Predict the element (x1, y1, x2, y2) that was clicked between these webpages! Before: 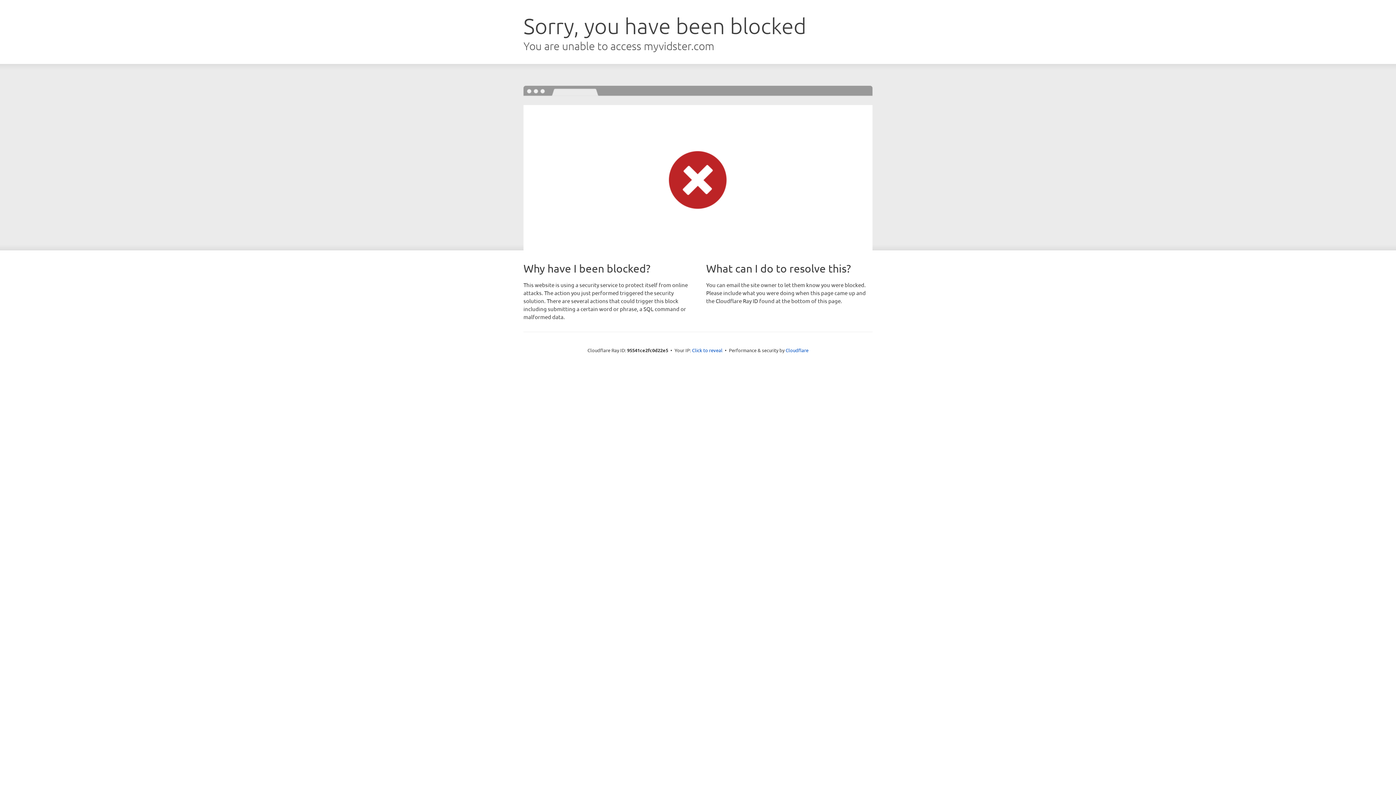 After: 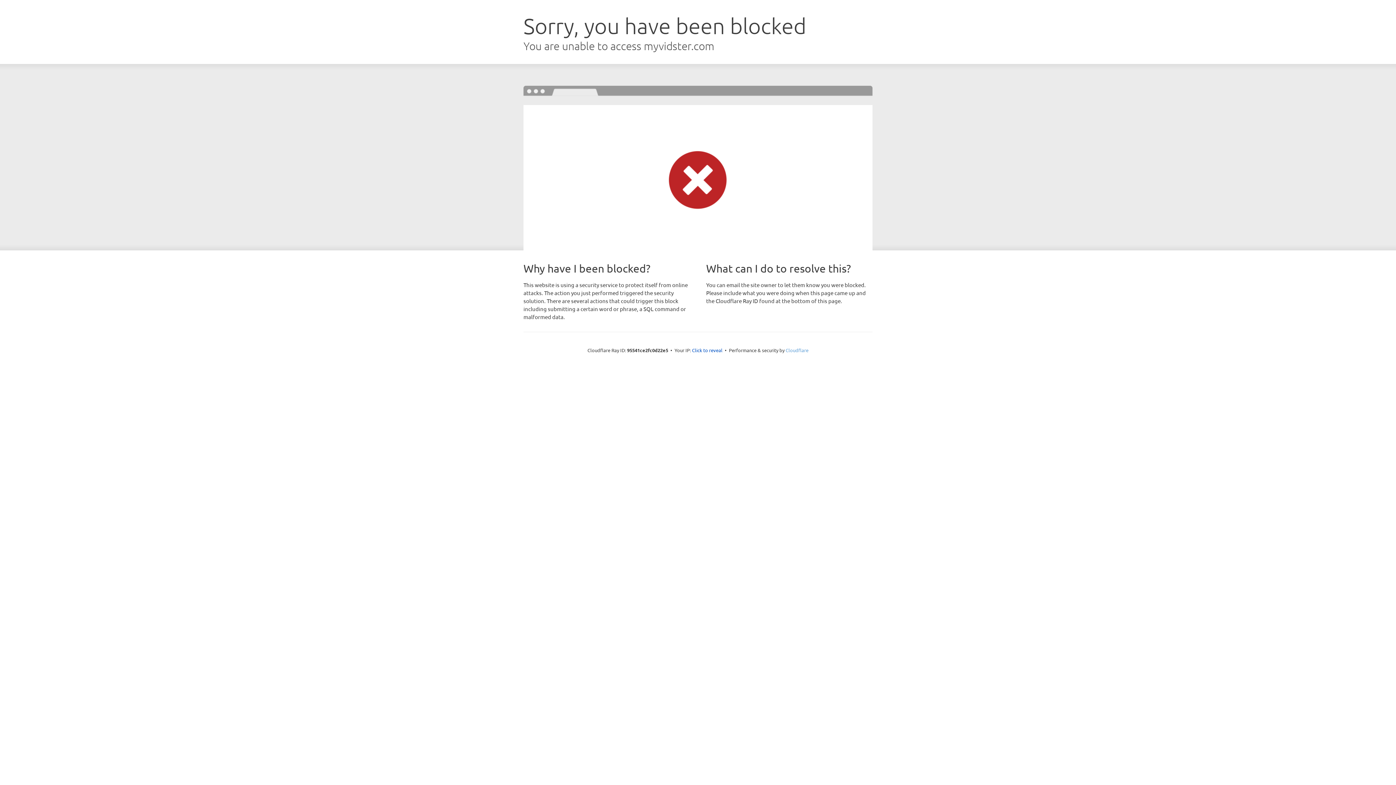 Action: bbox: (785, 347, 808, 353) label: Cloudflare